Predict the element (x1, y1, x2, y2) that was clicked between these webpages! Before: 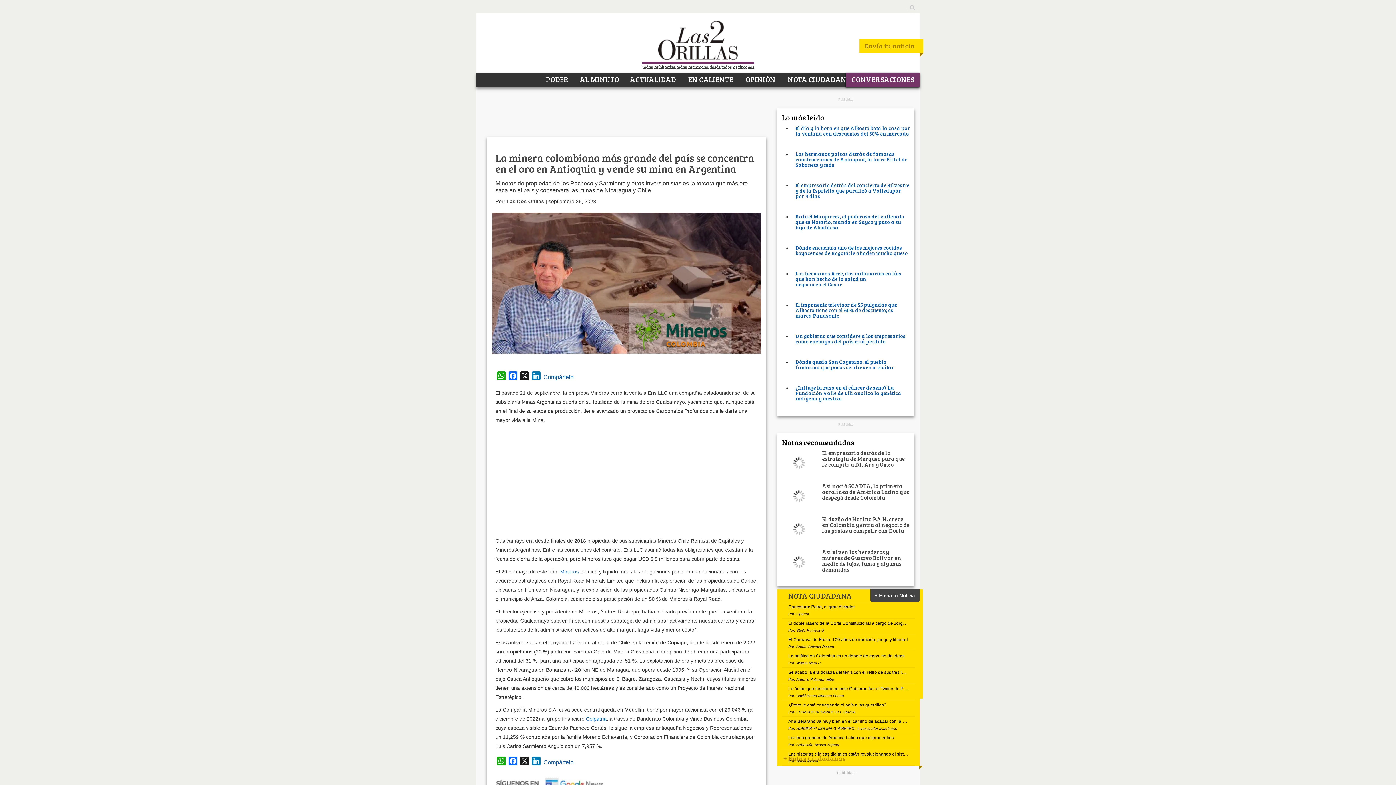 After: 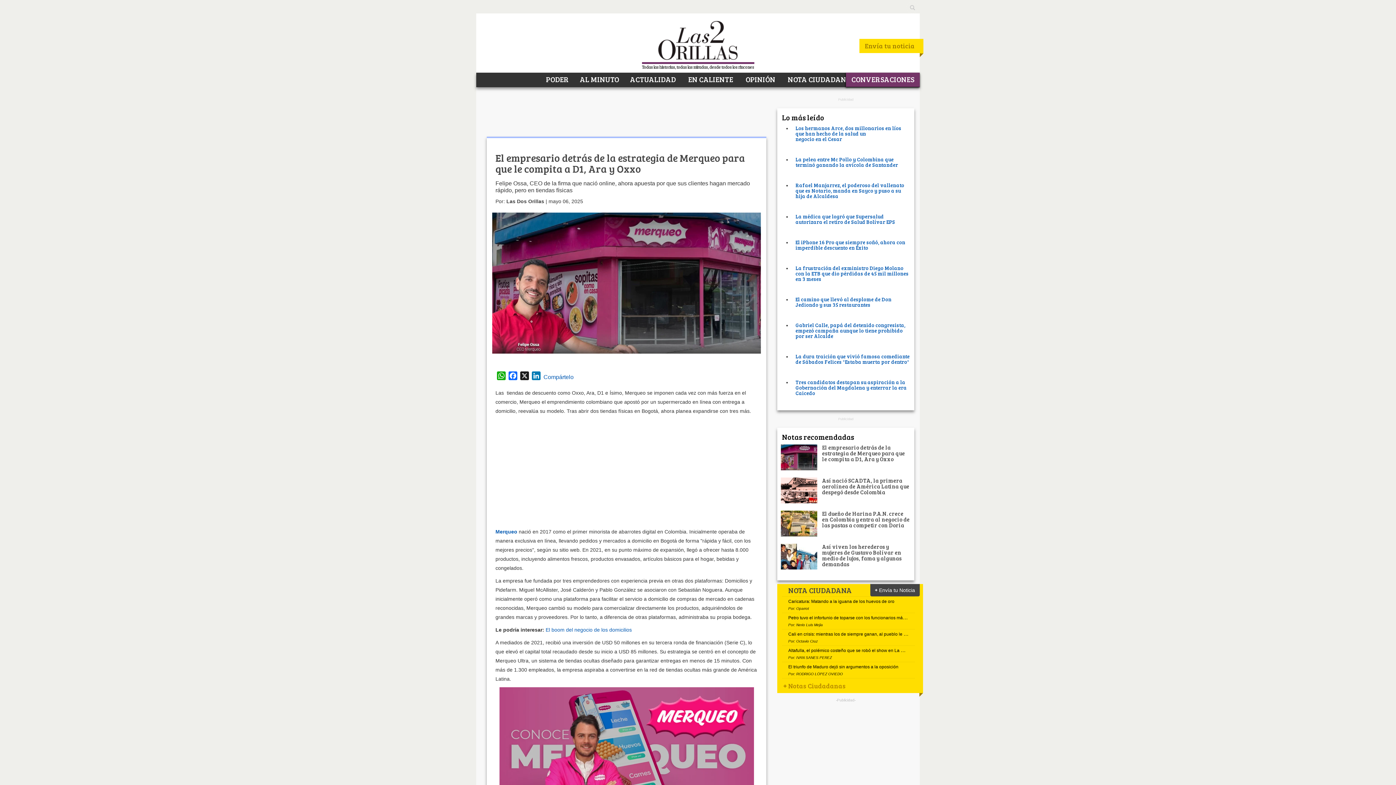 Action: bbox: (781, 663, 817, 669)